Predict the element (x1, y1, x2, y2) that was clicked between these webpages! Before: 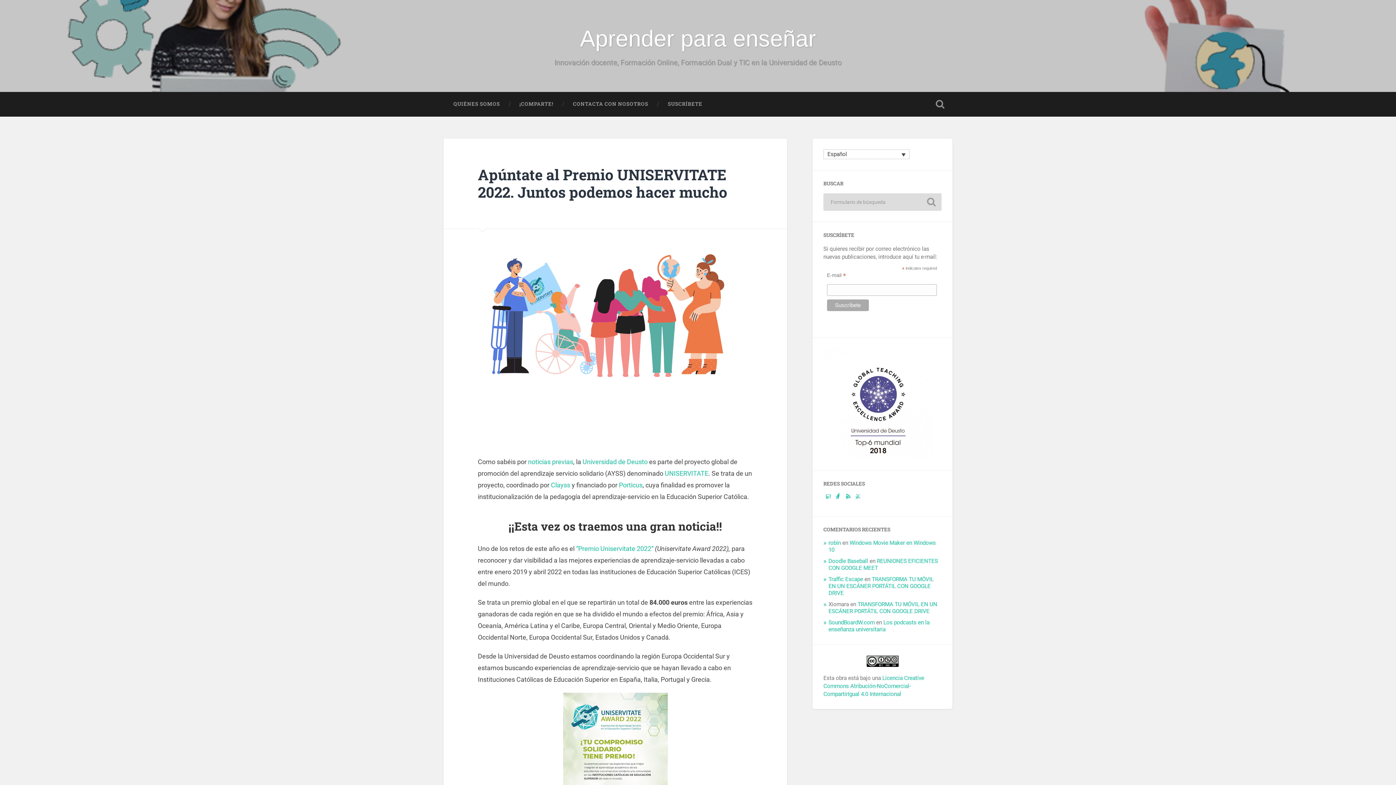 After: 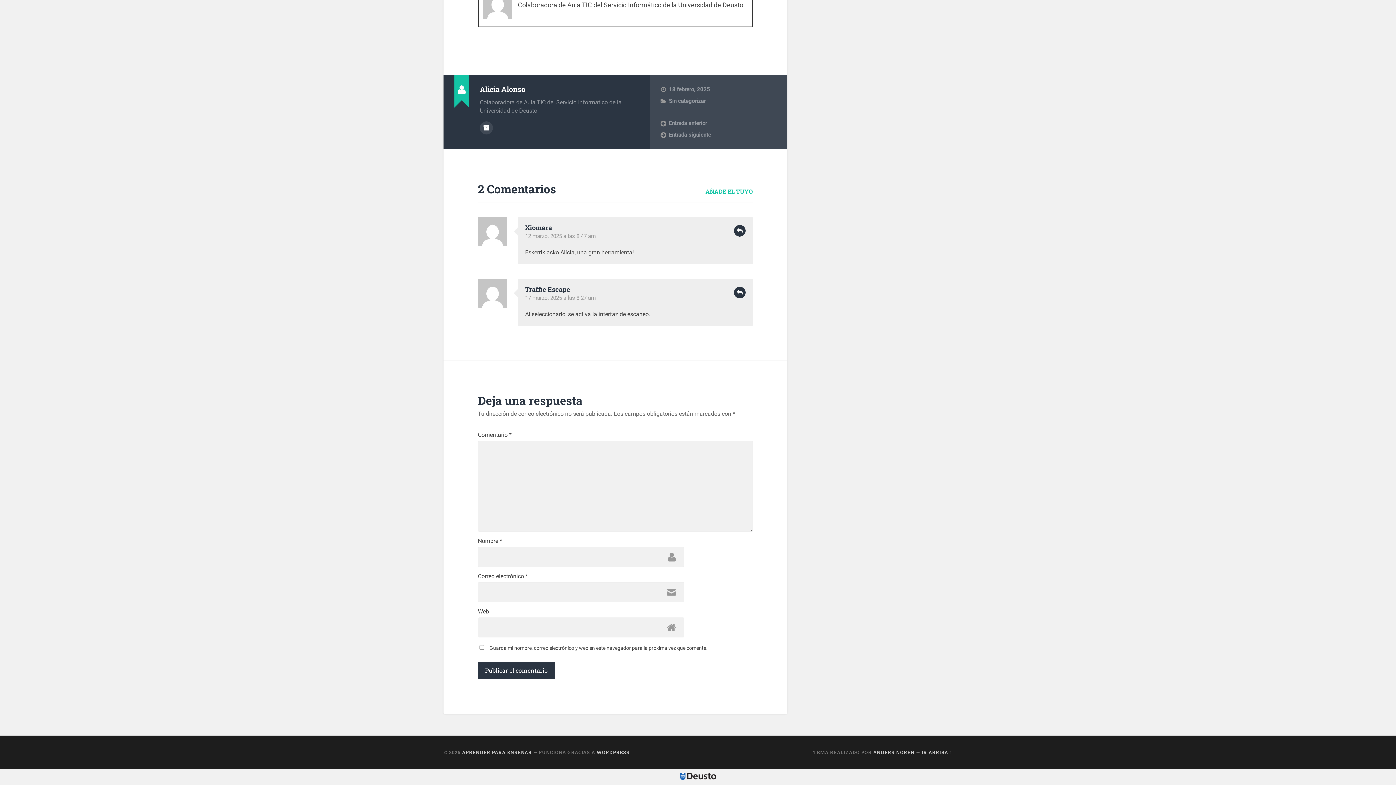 Action: label: TRANSFORMA TU MÓVIL EN UN ESCÁNER PORTÁTIL CON GOOGLE DRIVE bbox: (828, 601, 937, 614)